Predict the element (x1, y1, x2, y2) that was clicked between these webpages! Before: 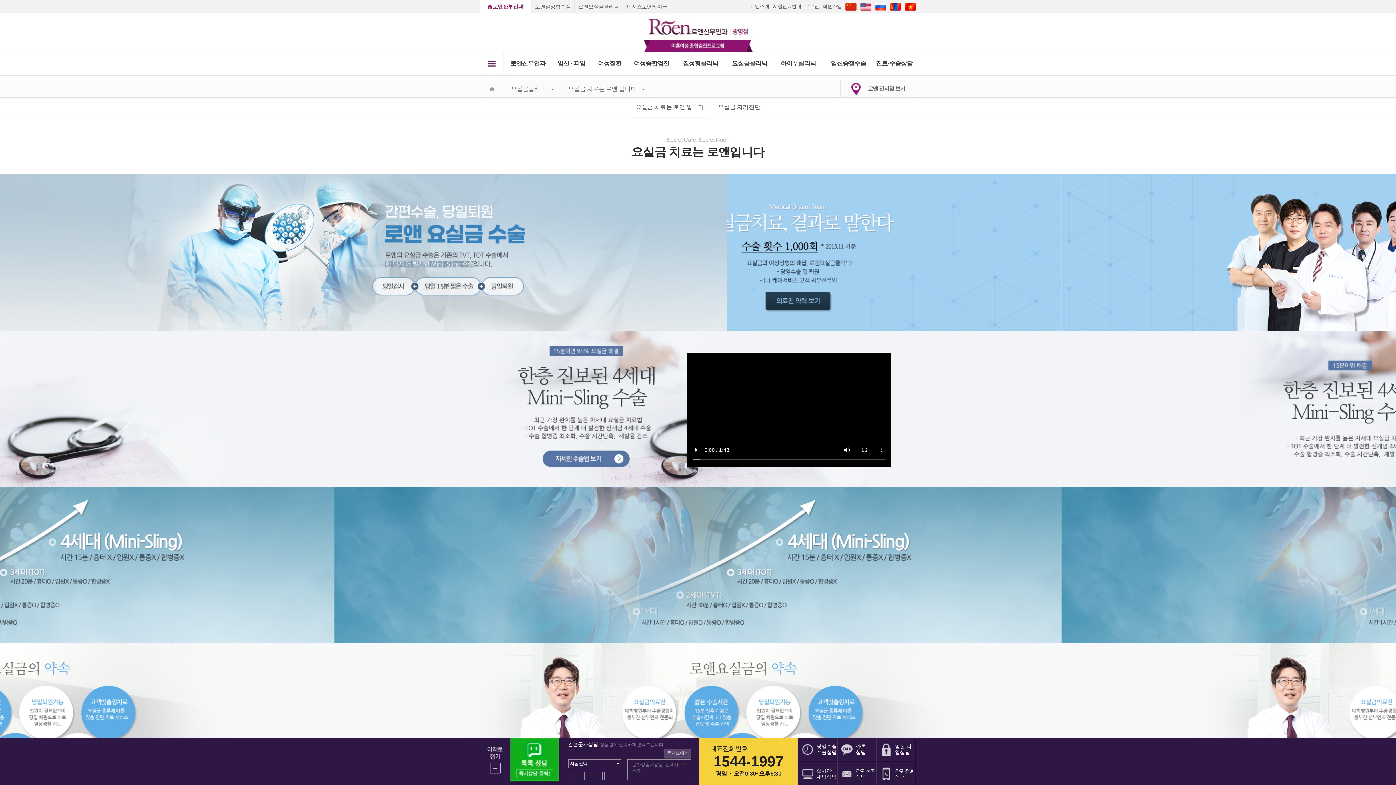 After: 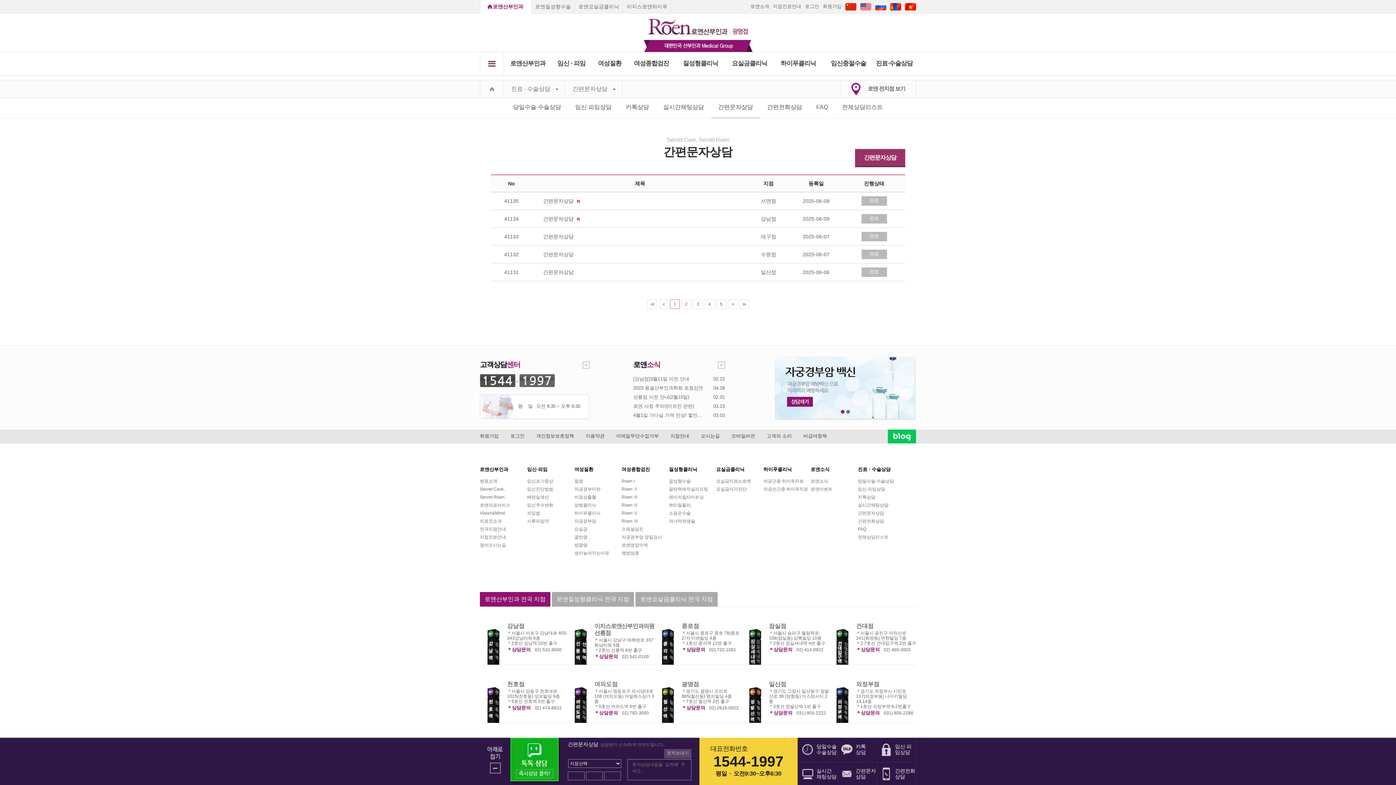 Action: bbox: (837, 762, 876, 786) label: 간편문자
상담